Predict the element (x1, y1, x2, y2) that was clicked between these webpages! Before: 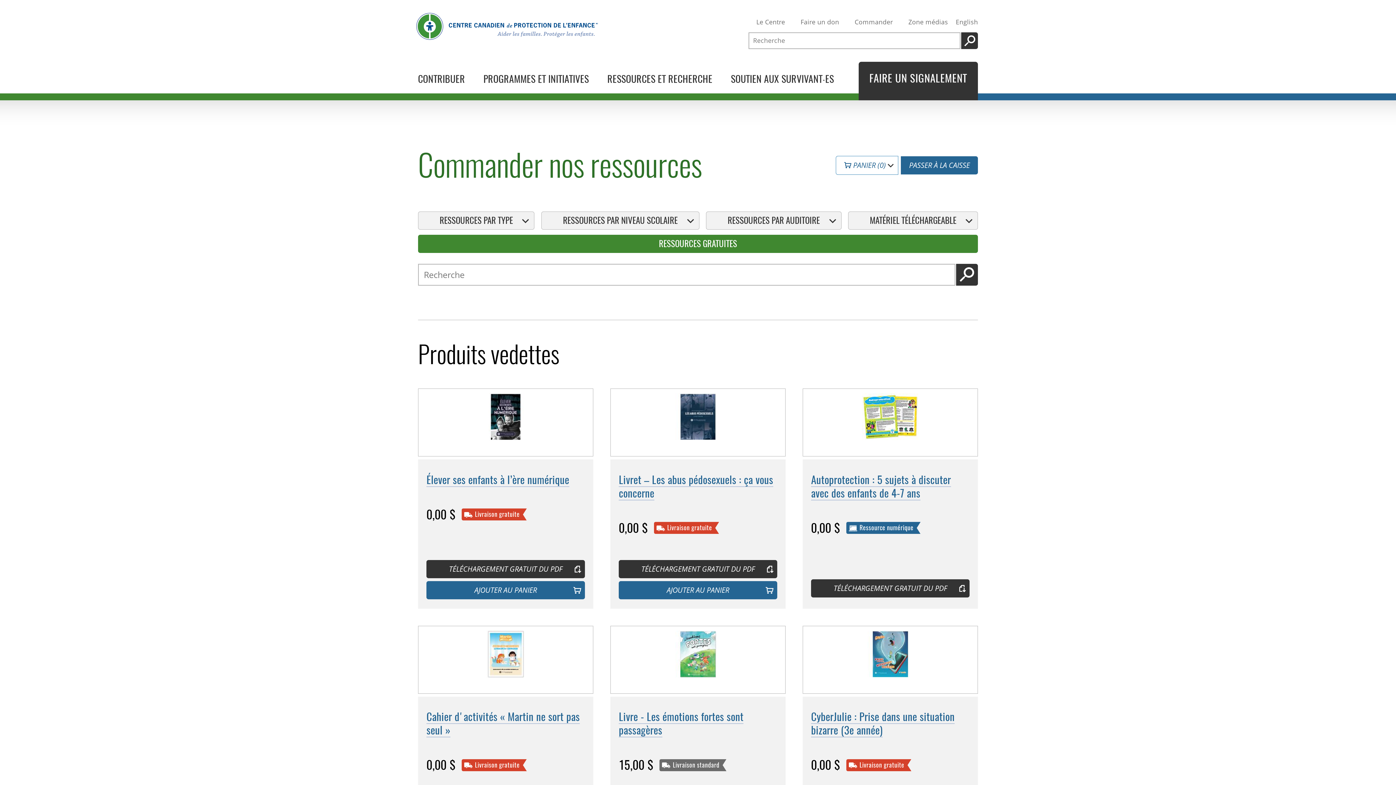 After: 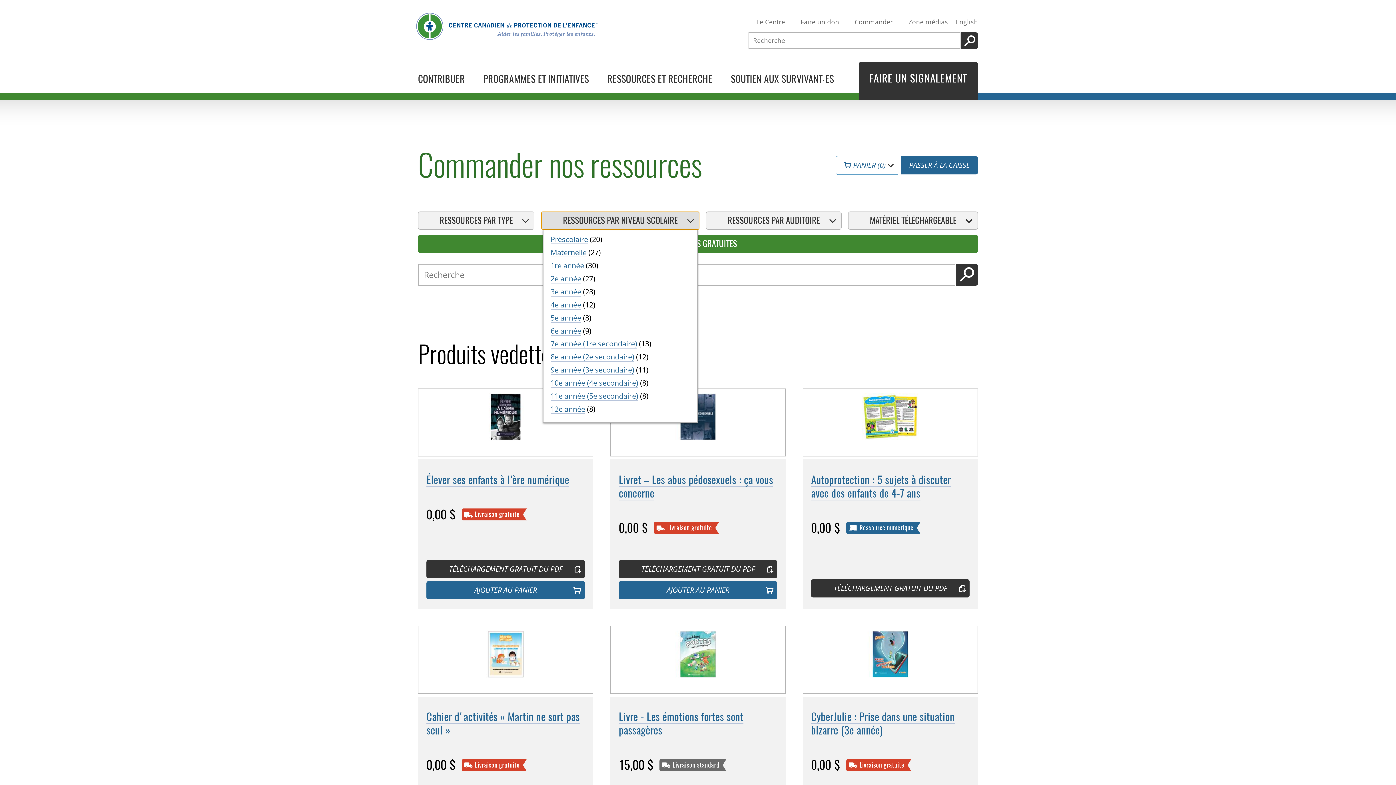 Action: label: RESSOURCES PAR NIVEAU SCOLAIRE bbox: (541, 211, 699, 229)